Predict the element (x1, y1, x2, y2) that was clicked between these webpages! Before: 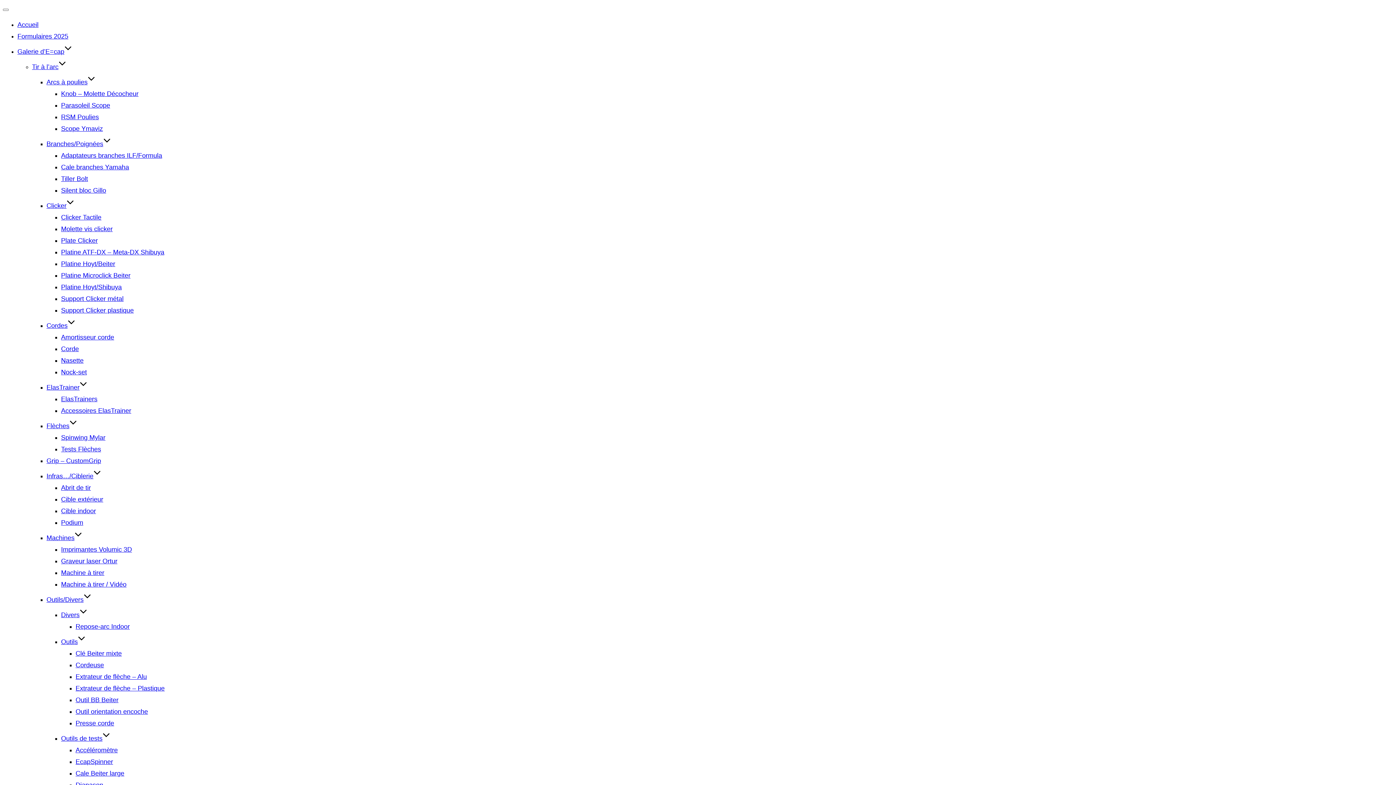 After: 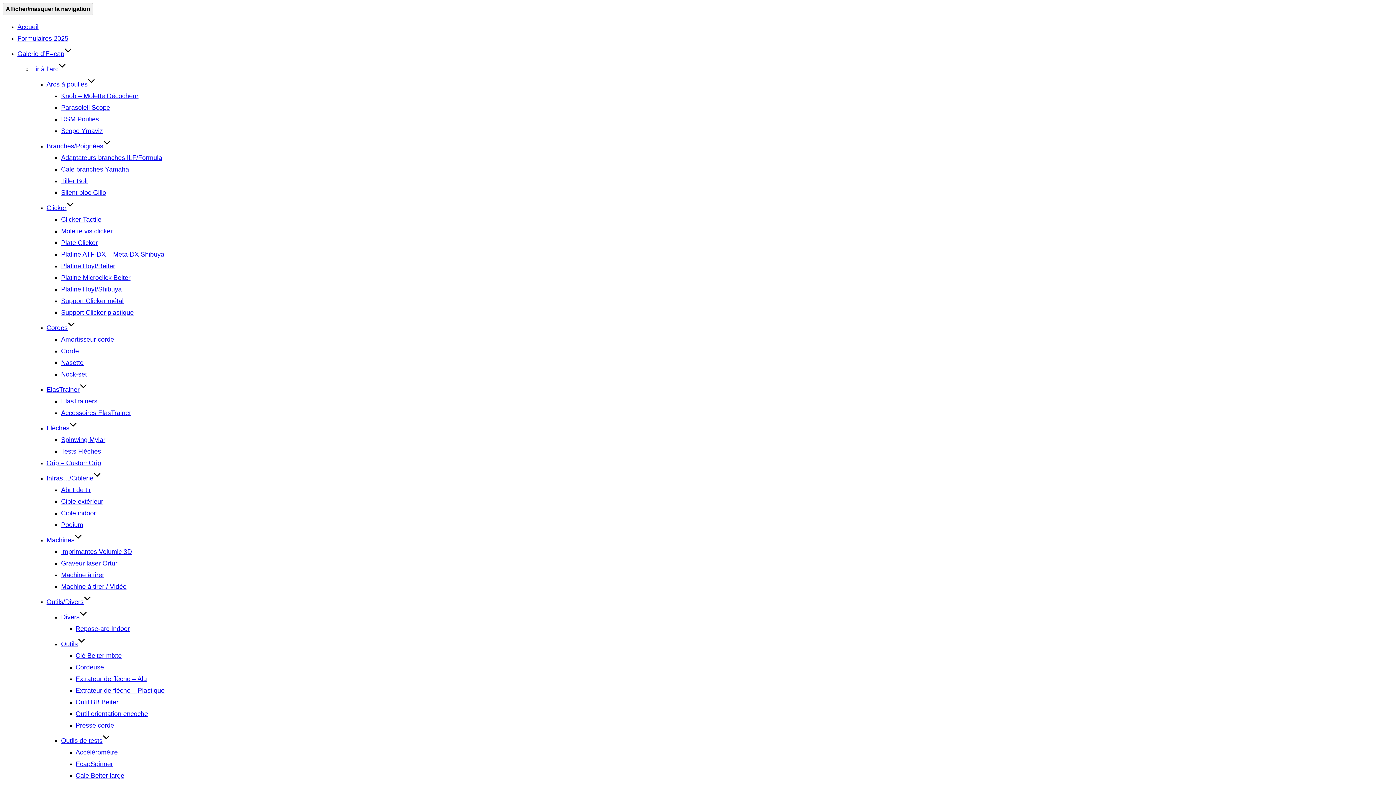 Action: label: Cale Beiter large bbox: (75, 770, 124, 777)